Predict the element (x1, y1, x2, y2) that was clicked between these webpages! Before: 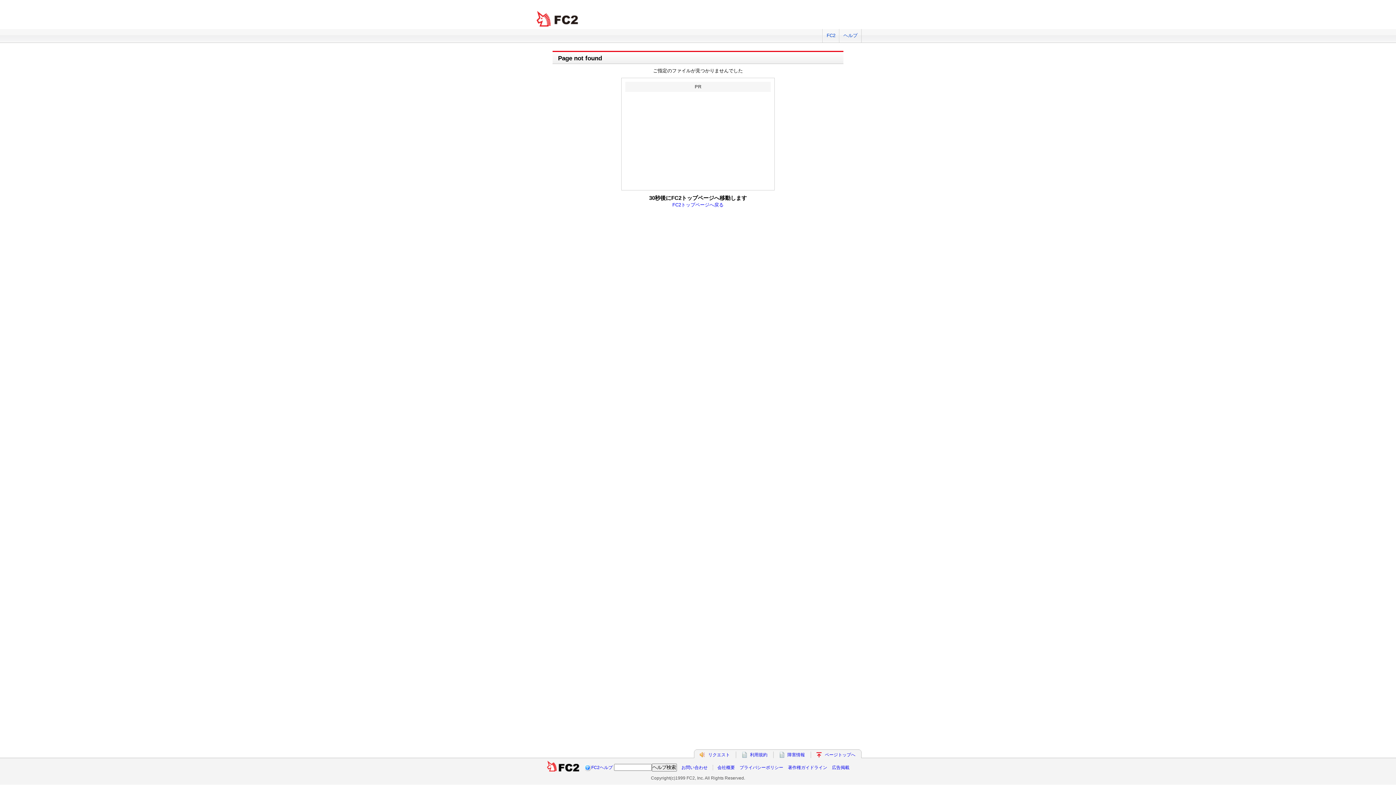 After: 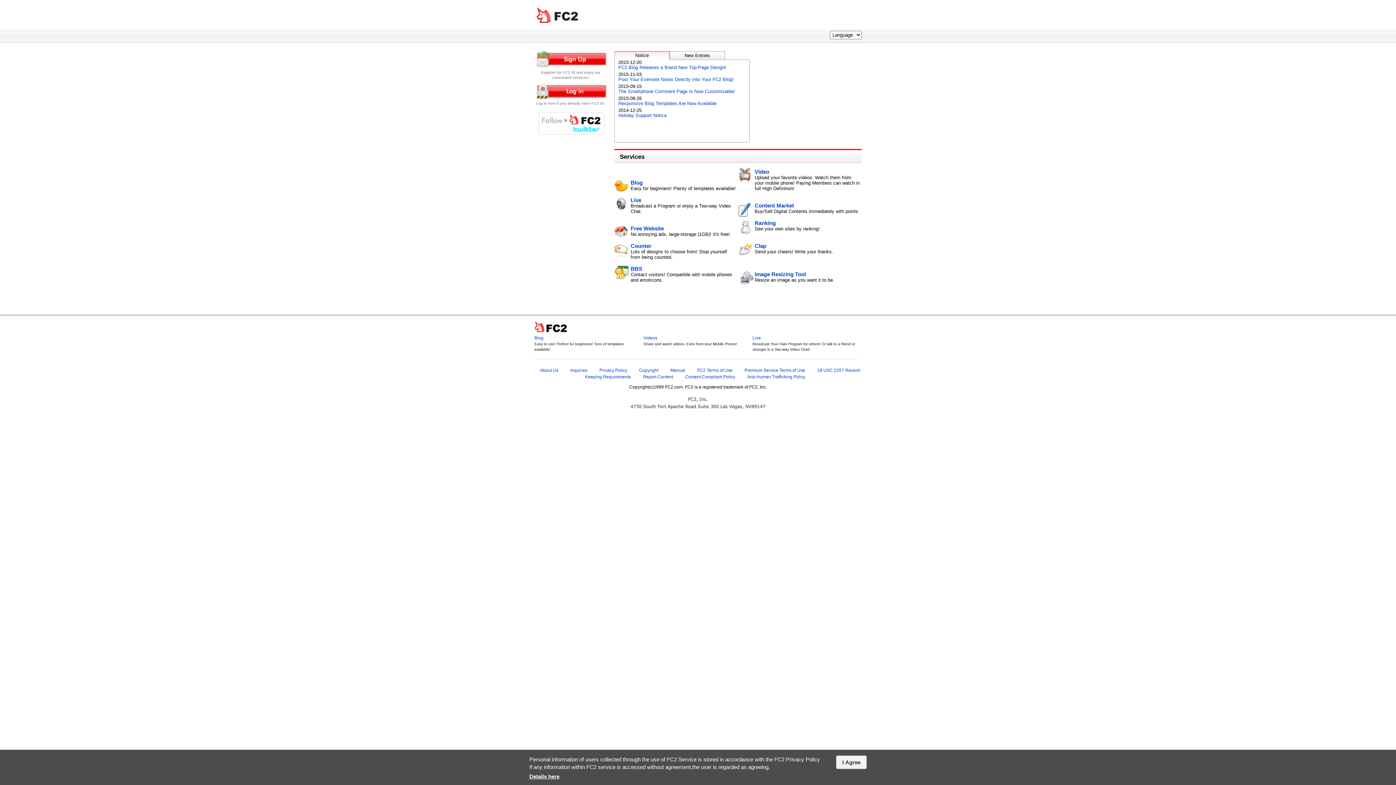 Action: bbox: (672, 202, 723, 207) label: FC2トップページへ戻る